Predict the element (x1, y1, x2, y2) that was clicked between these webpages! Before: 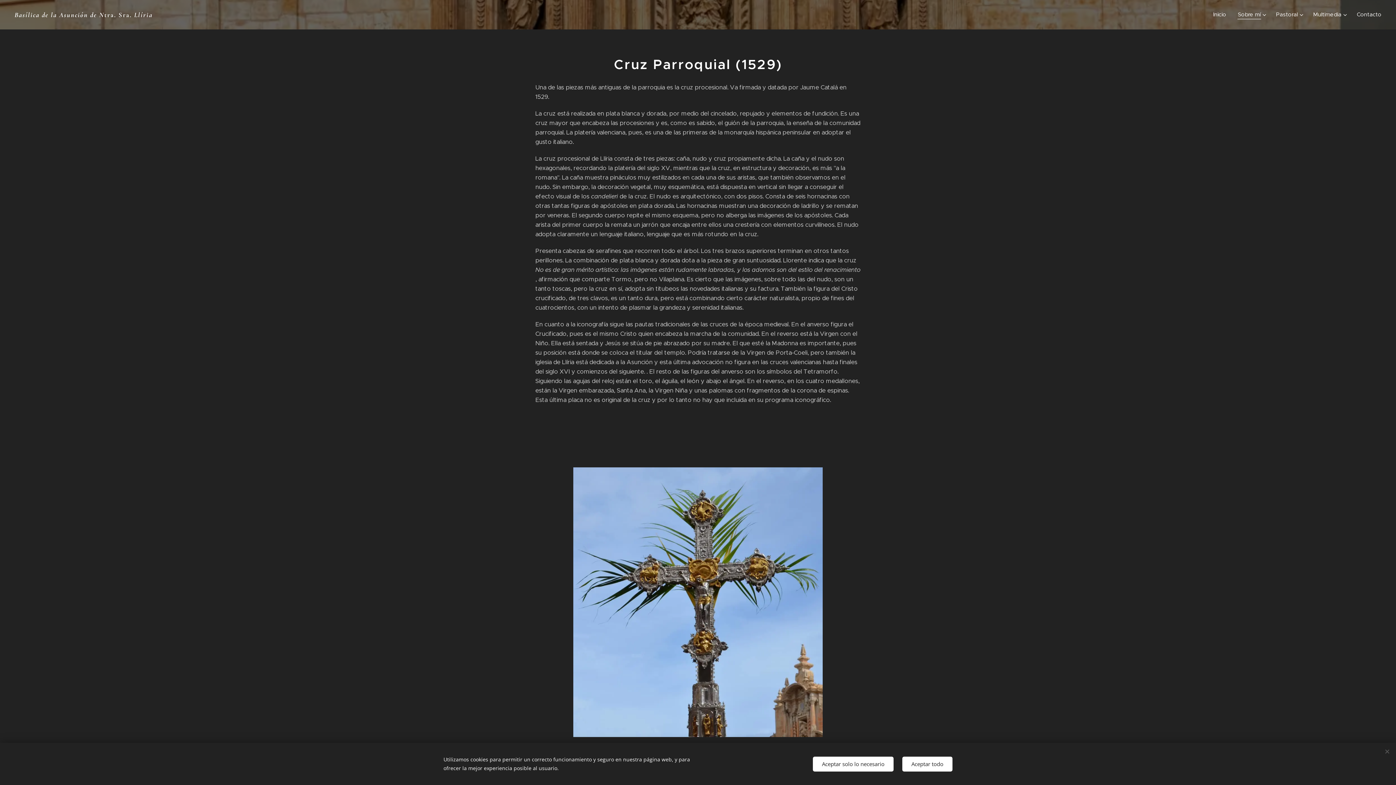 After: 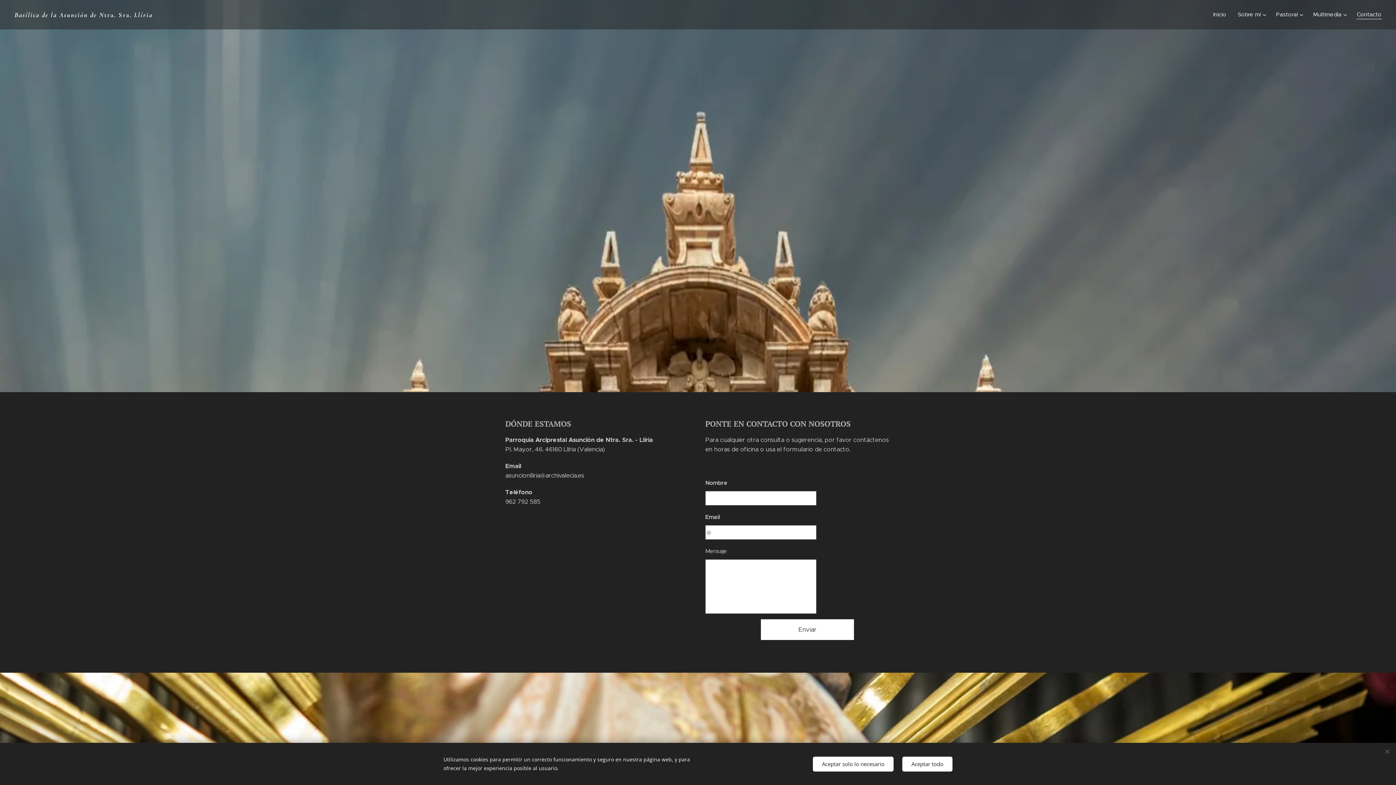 Action: label: Contacto bbox: (1351, 5, 1381, 23)